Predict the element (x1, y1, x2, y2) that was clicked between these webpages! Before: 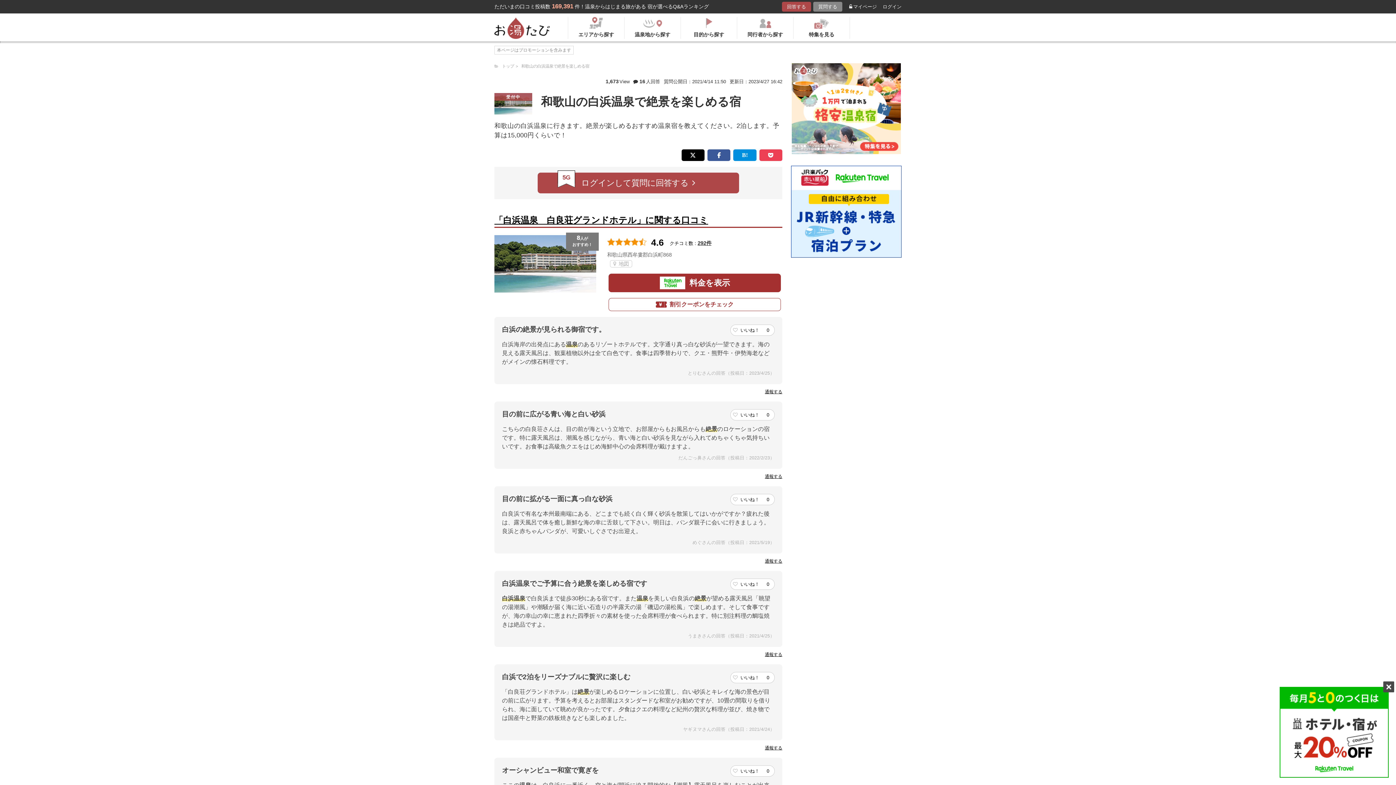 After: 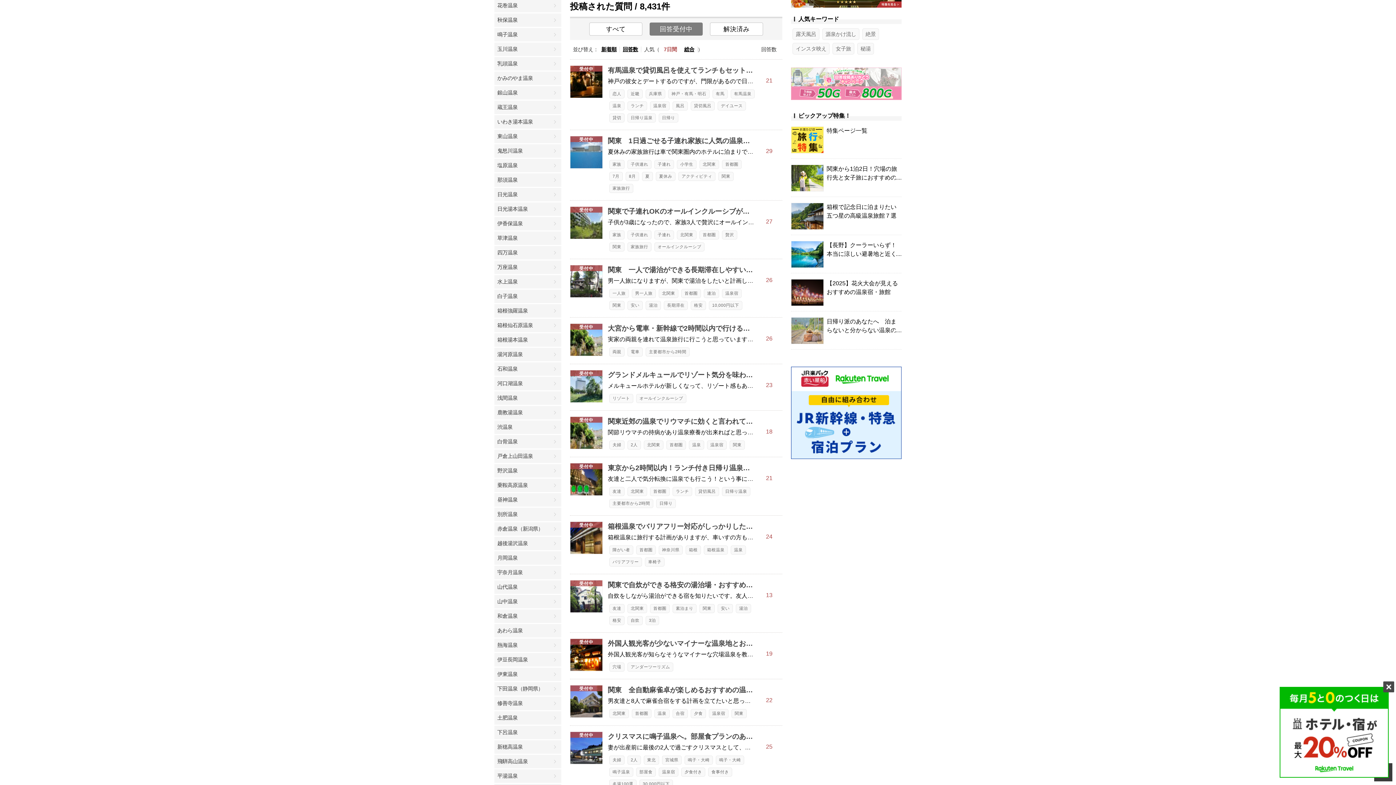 Action: bbox: (782, 1, 811, 11) label: 回答する